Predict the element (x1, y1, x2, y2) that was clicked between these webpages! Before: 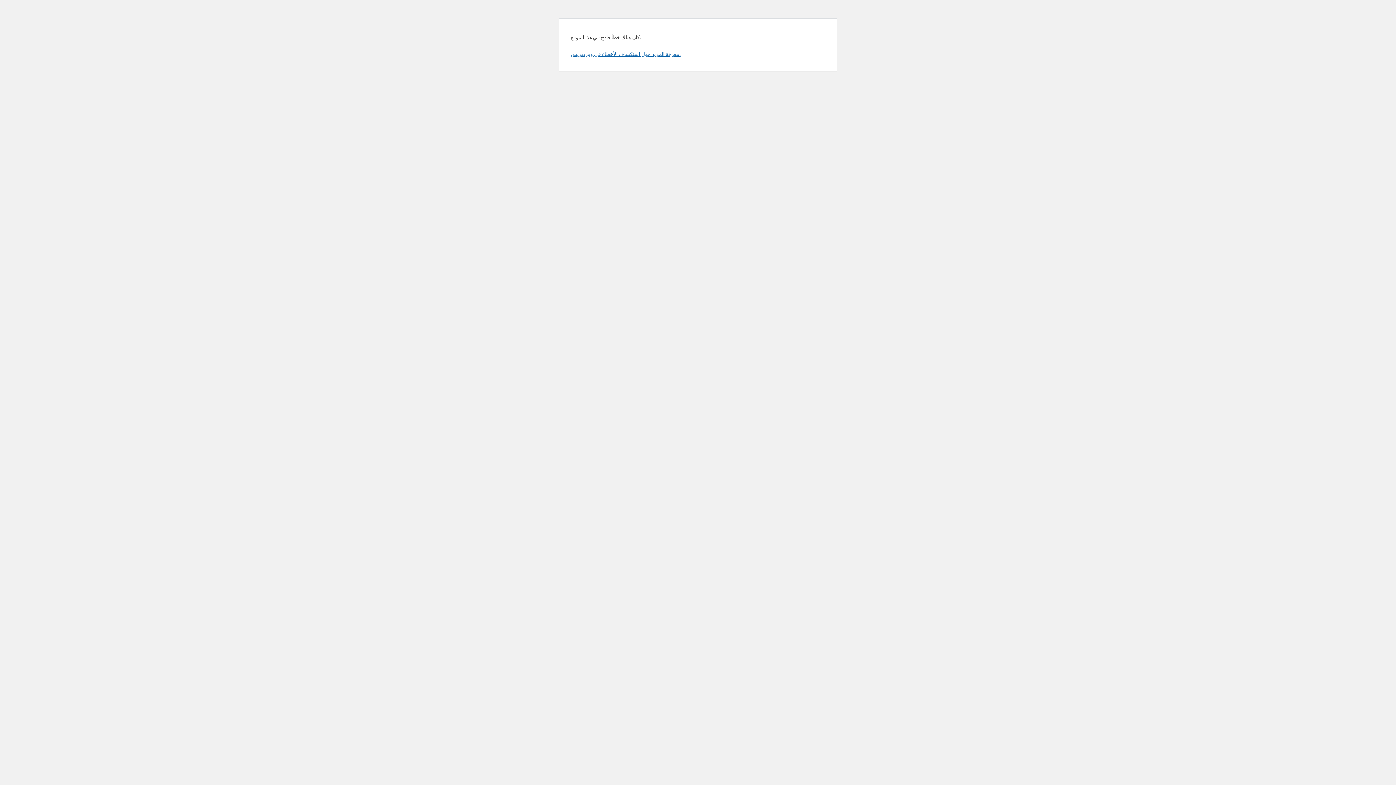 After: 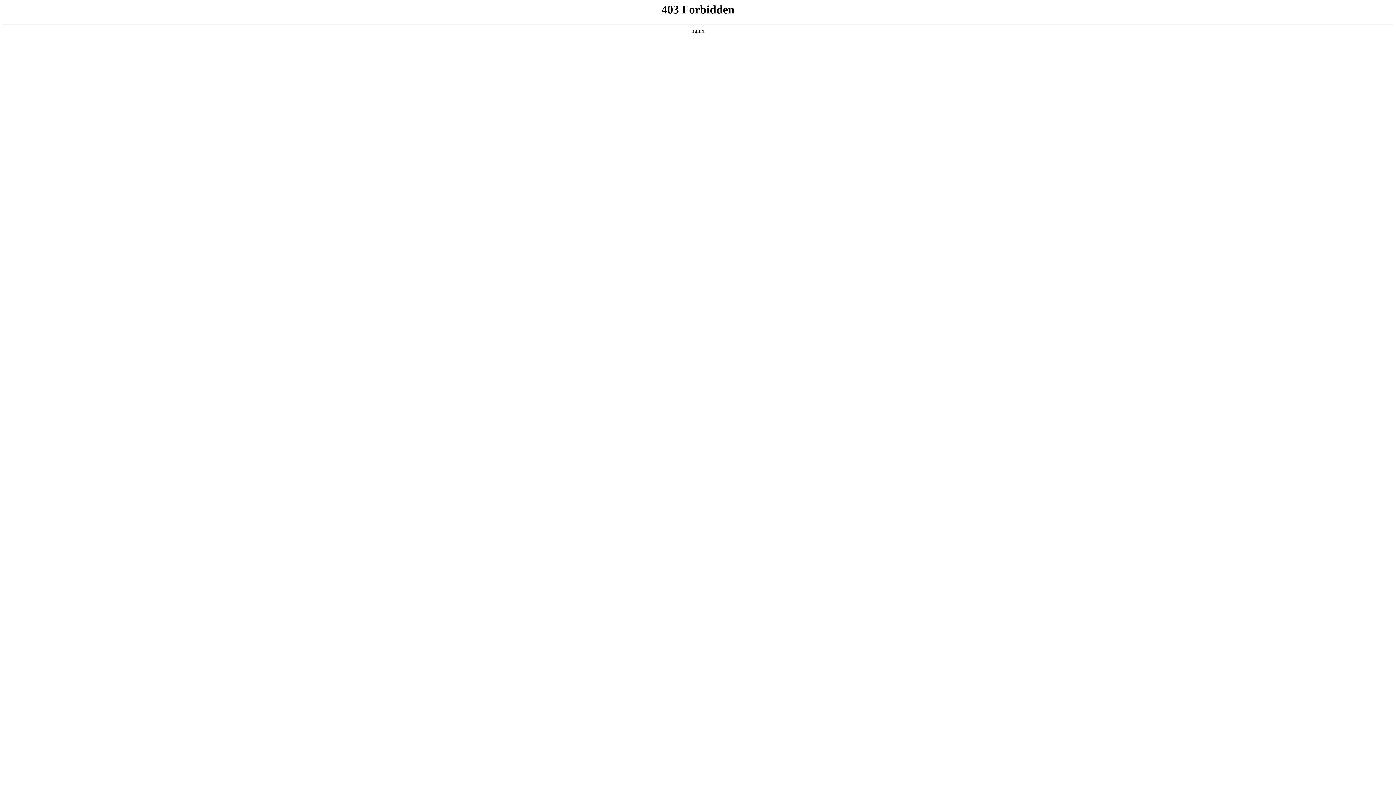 Action: bbox: (570, 50, 680, 57) label: معرفة المزيد حول استكشاف الأخطاء في ووردبريس.